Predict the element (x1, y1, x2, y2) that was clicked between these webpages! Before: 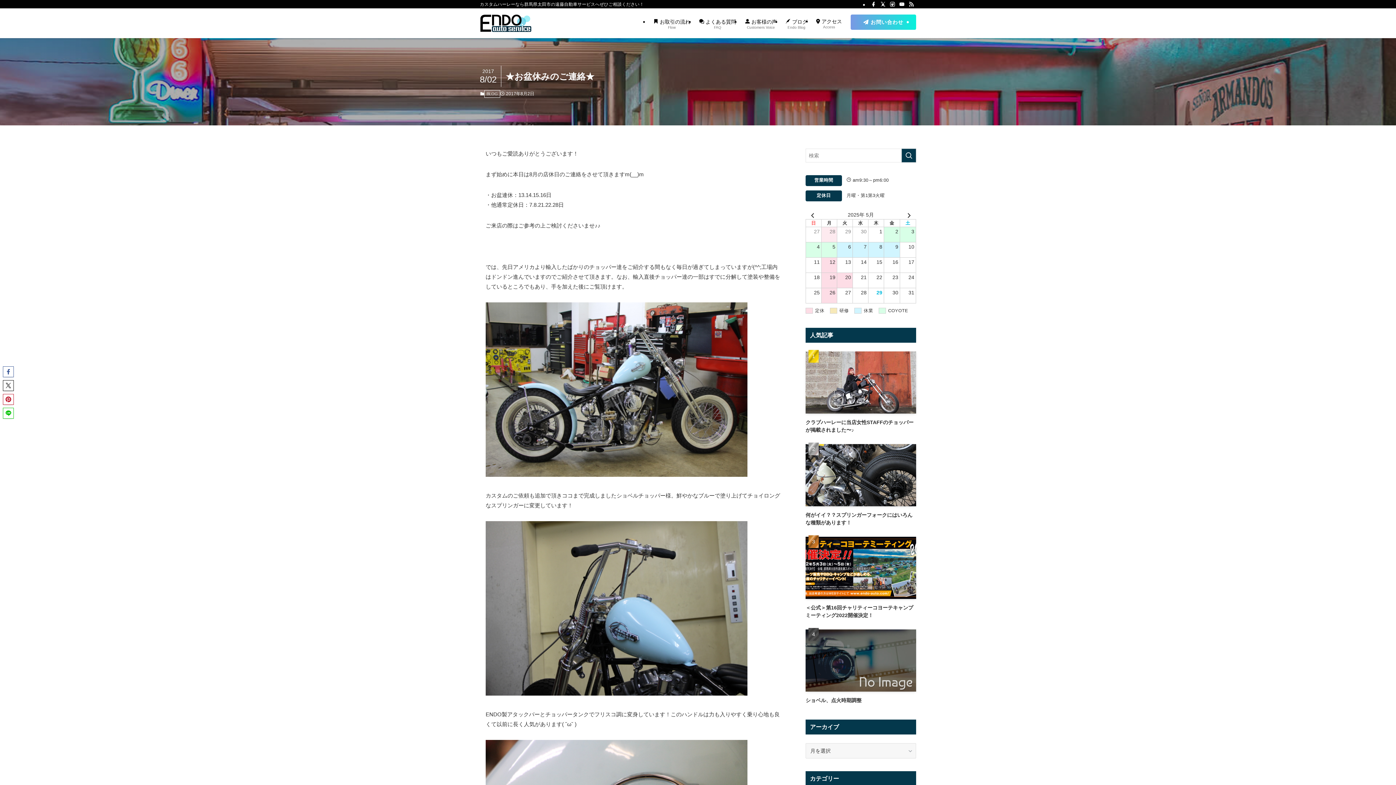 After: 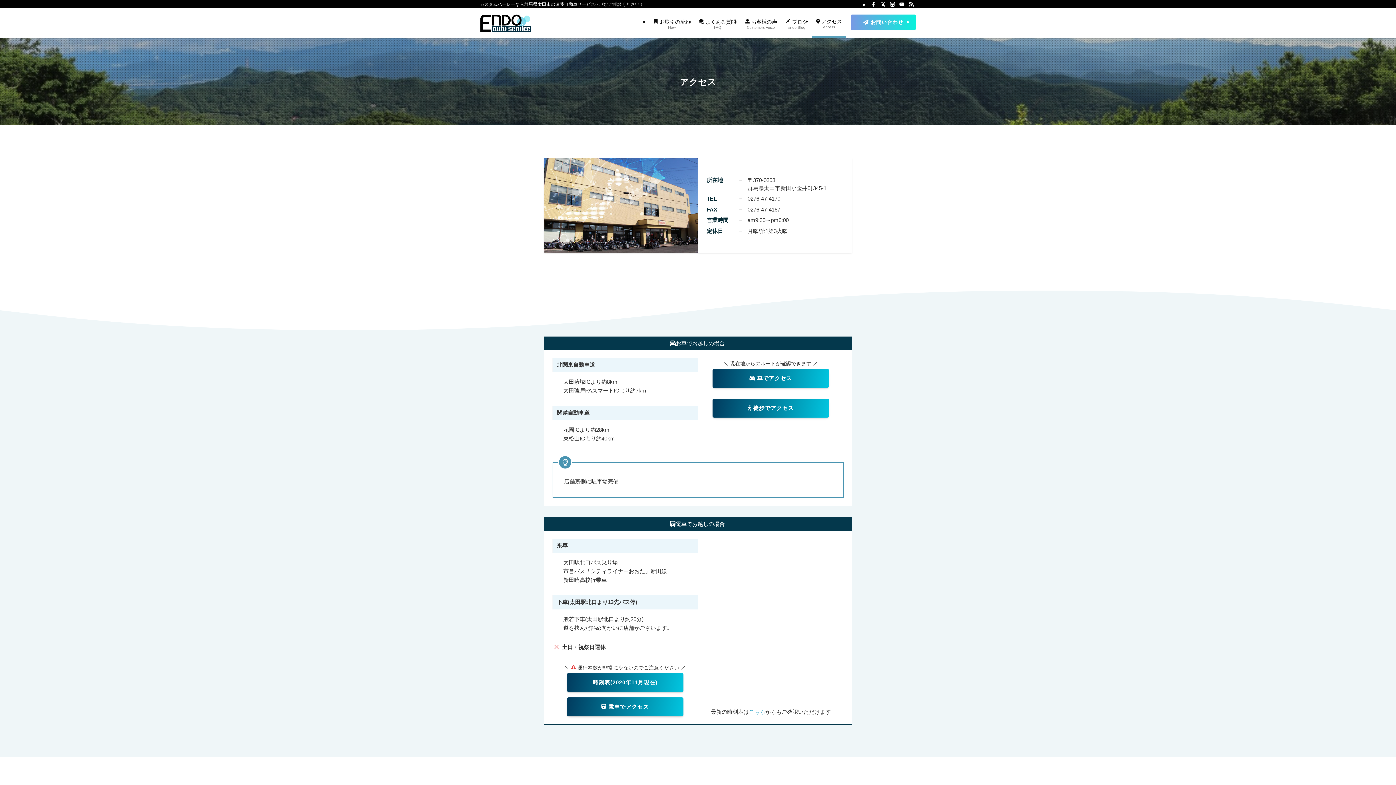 Action: bbox: (812, 8, 846, 38) label:  アクセス
Access